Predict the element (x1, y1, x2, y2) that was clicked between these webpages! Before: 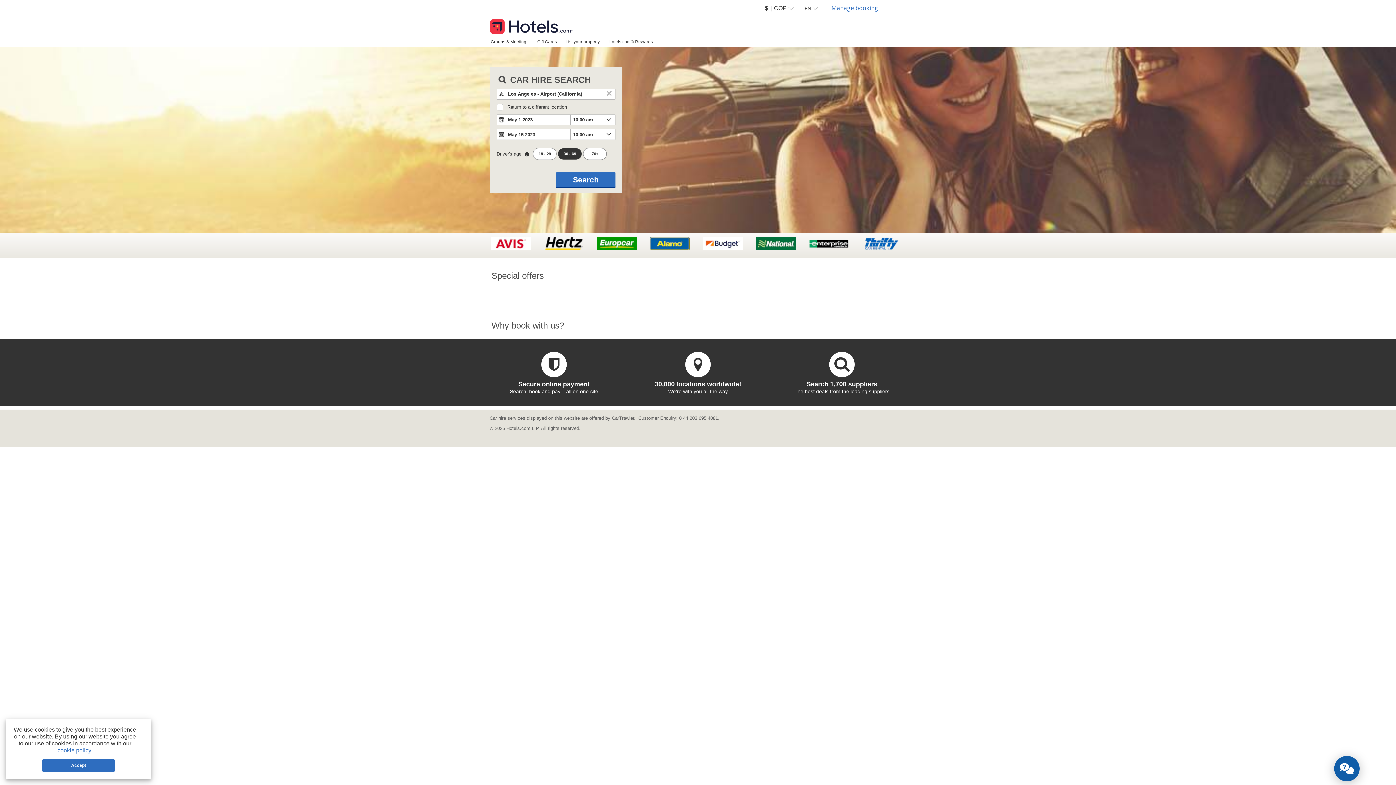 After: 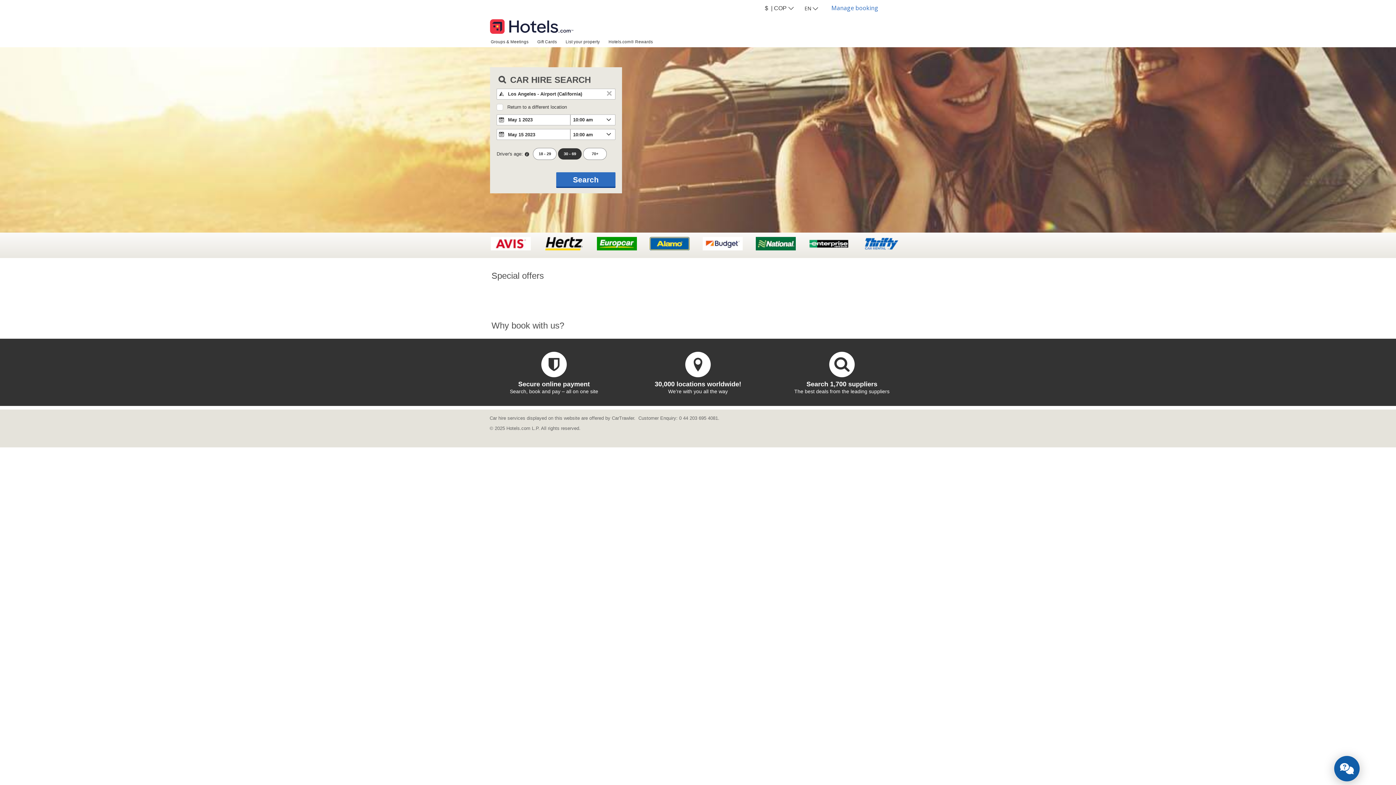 Action: label: Accept bbox: (42, 759, 115, 772)